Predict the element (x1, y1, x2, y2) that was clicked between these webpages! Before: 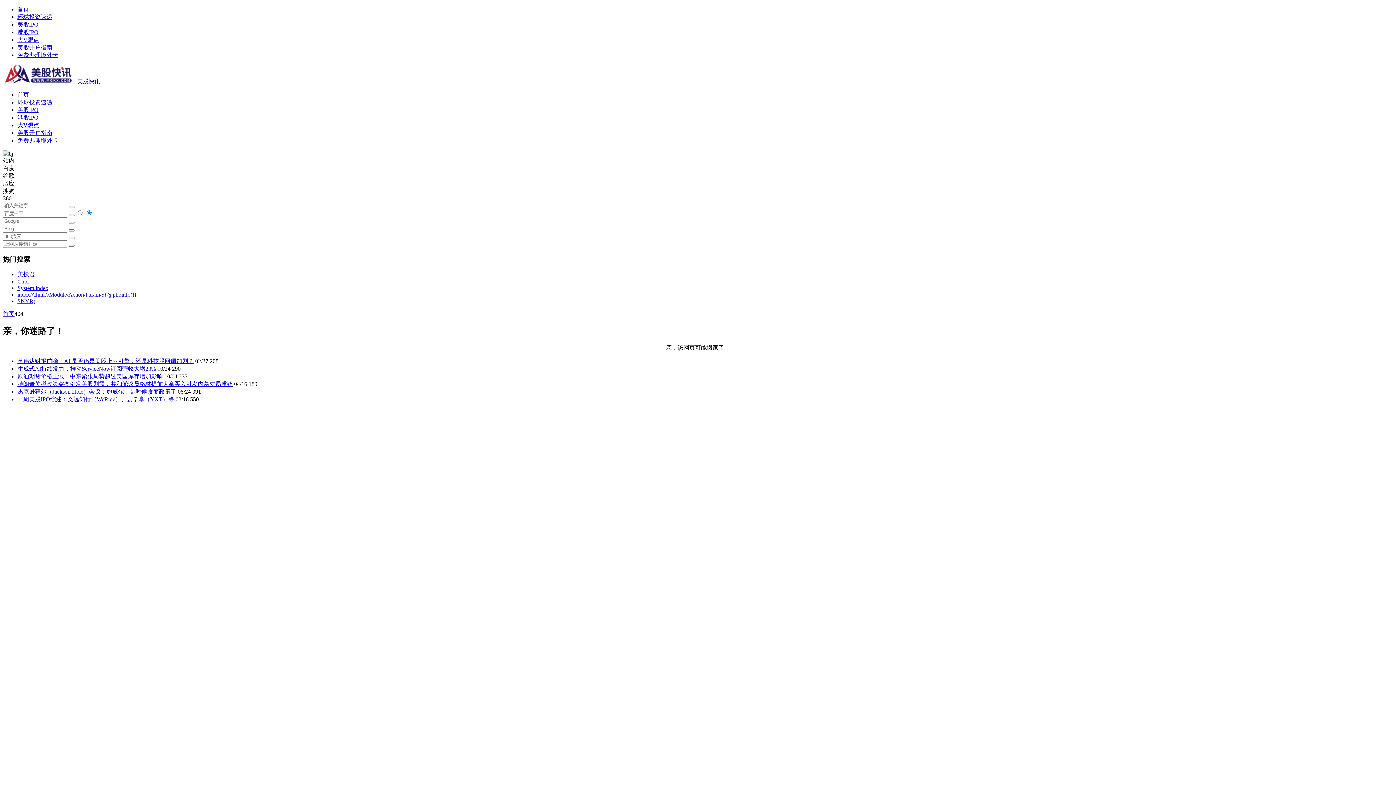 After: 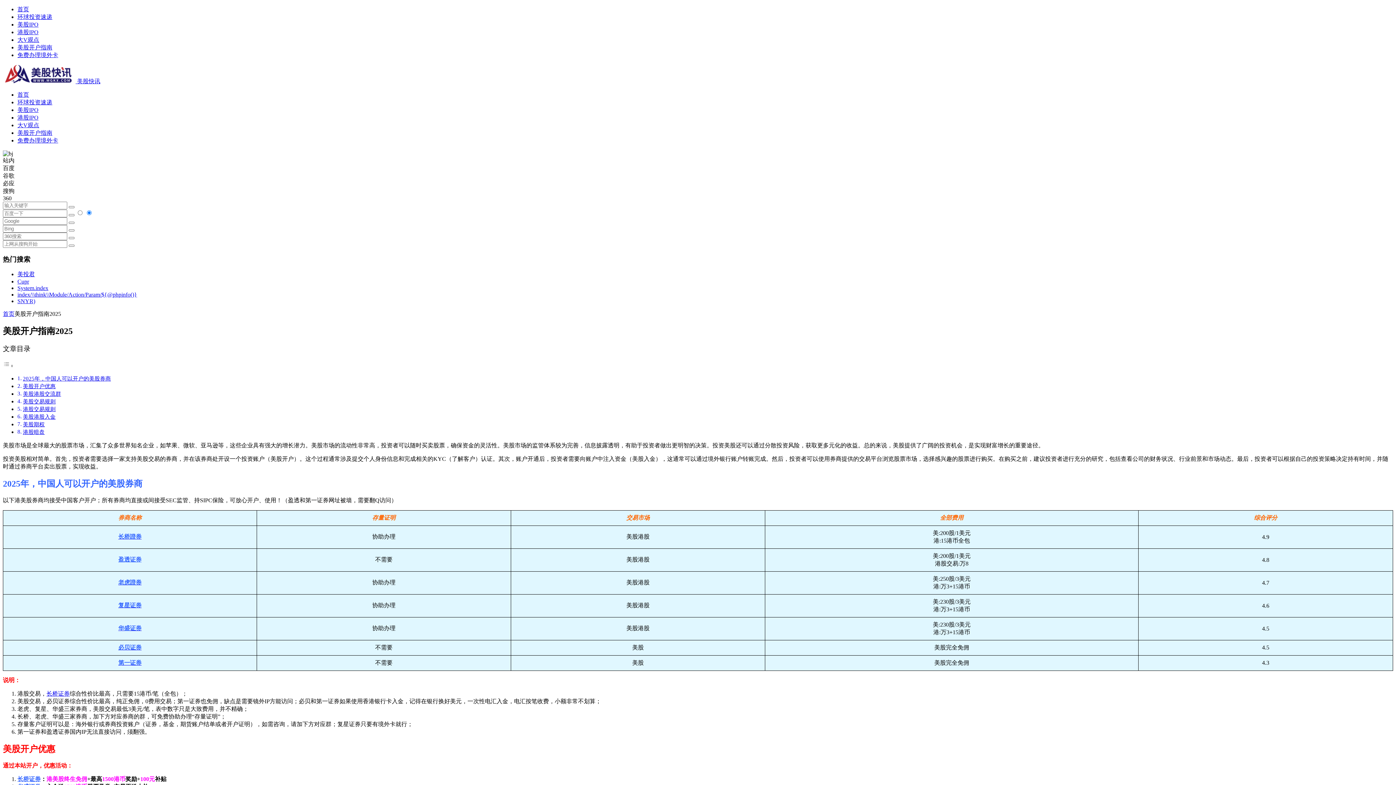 Action: label: 美股开户指南 bbox: (17, 129, 52, 136)